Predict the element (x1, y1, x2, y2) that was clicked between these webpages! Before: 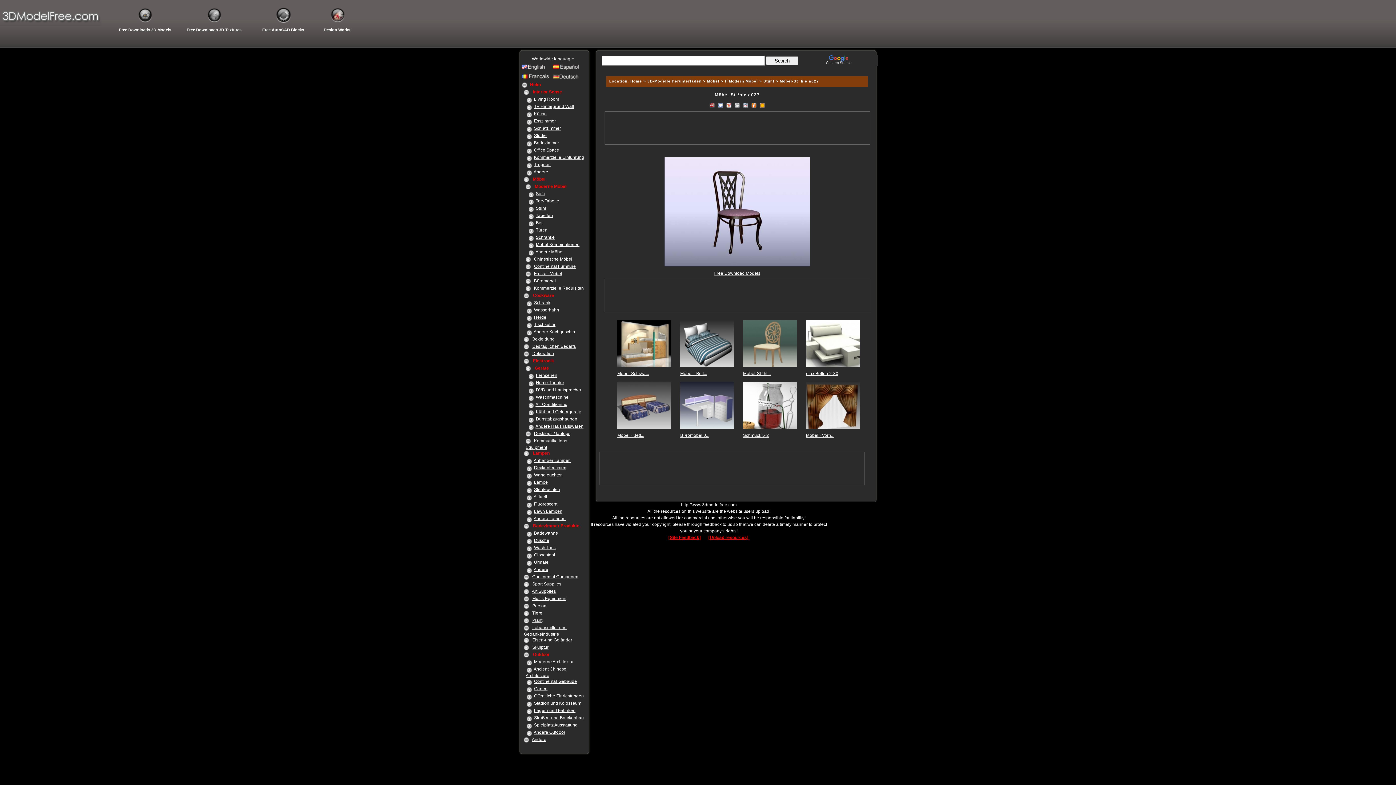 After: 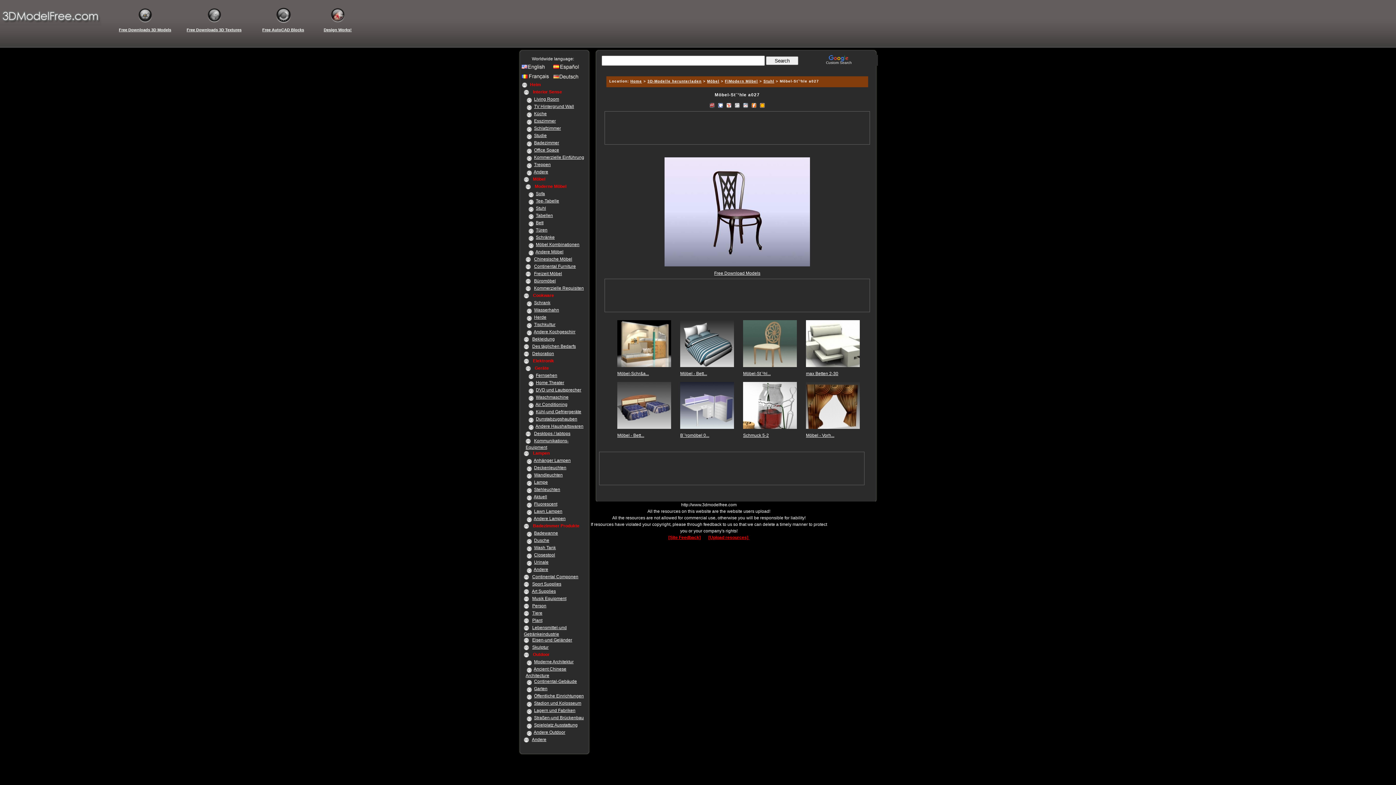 Action: bbox: (274, 20, 292, 25)